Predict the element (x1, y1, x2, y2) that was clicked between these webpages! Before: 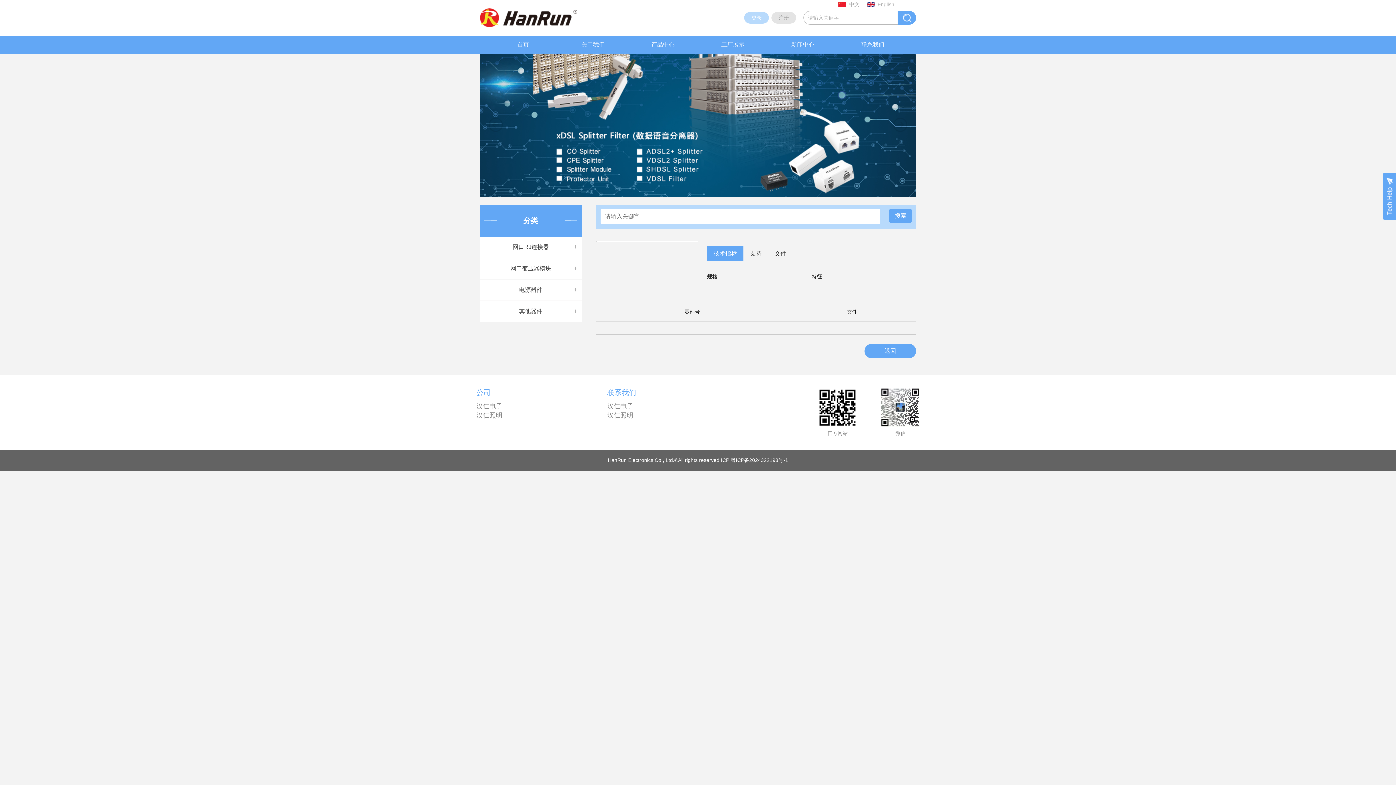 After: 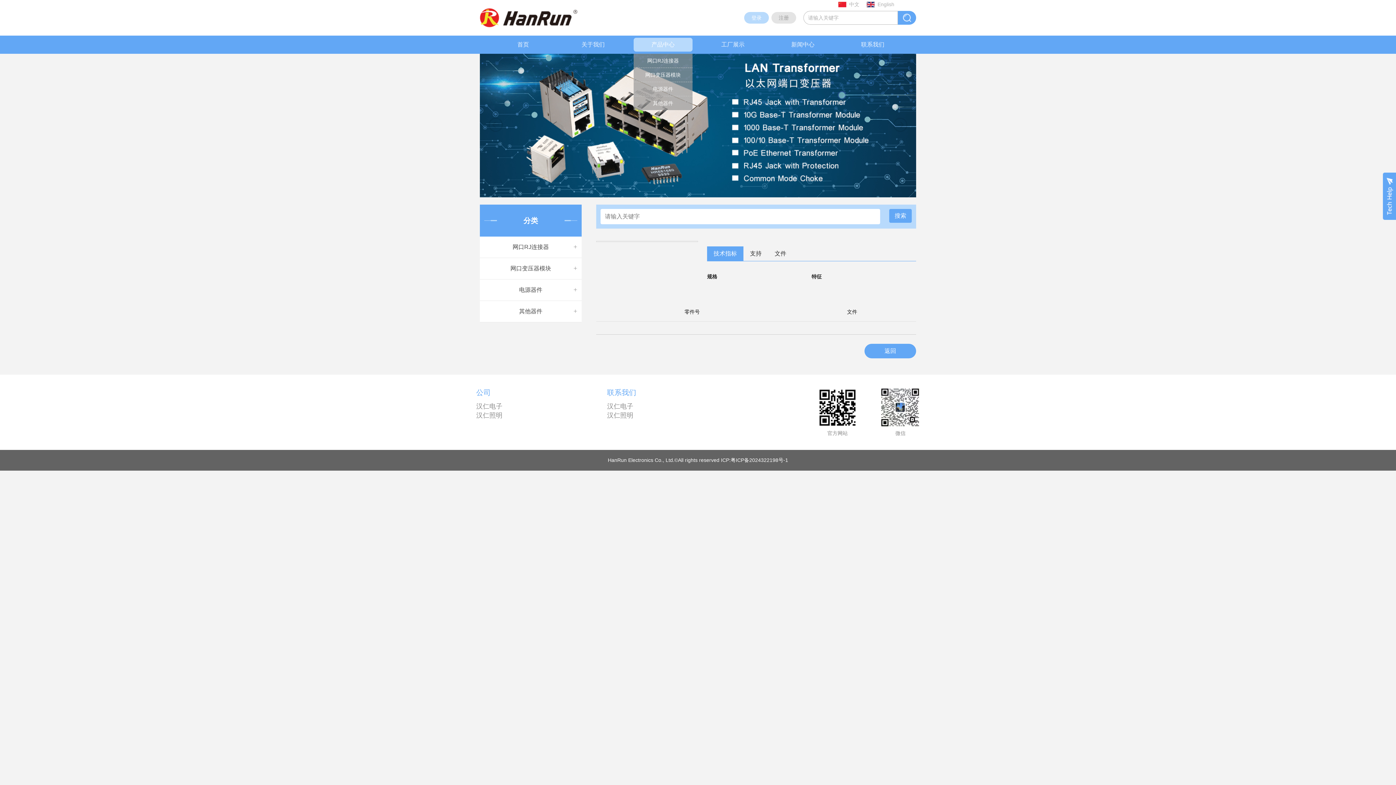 Action: bbox: (633, 37, 692, 51) label: 产品中心